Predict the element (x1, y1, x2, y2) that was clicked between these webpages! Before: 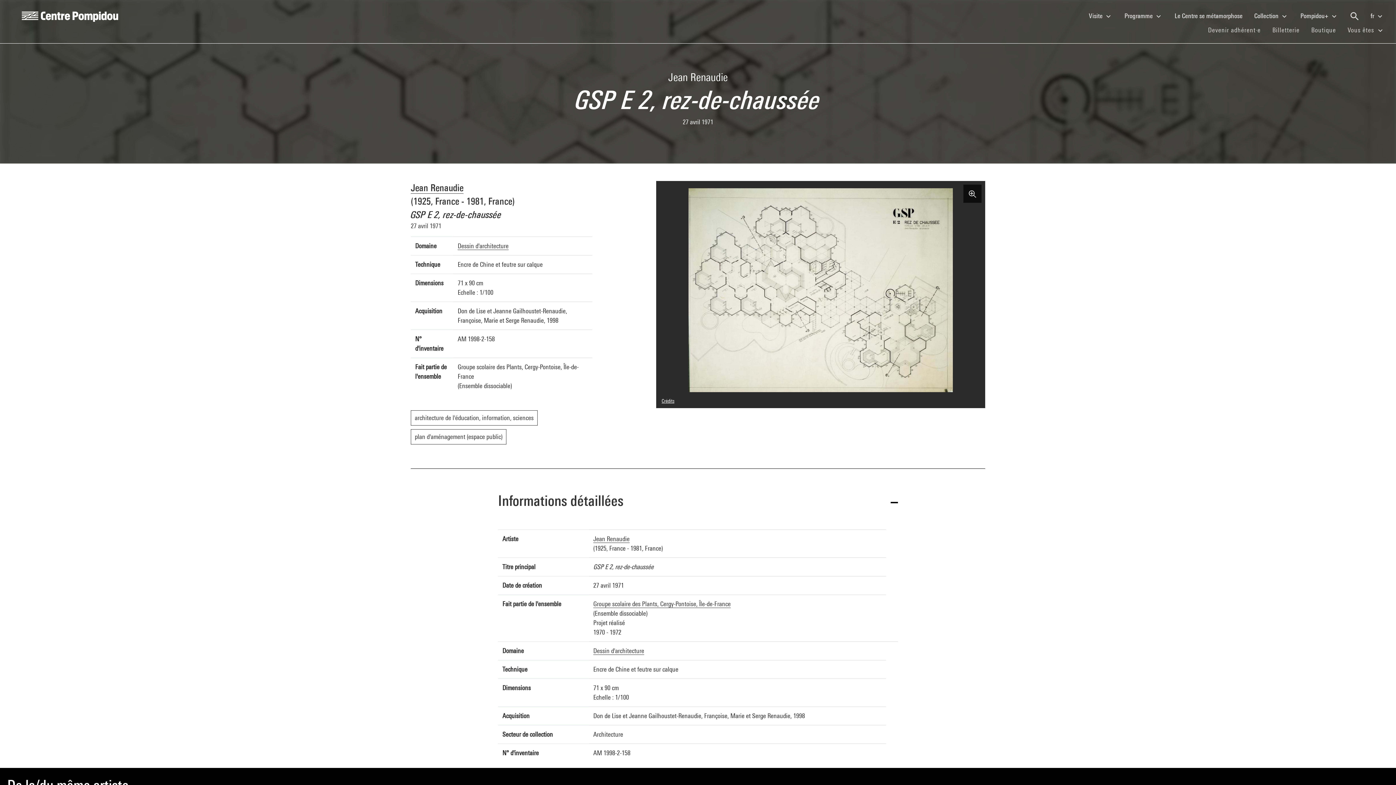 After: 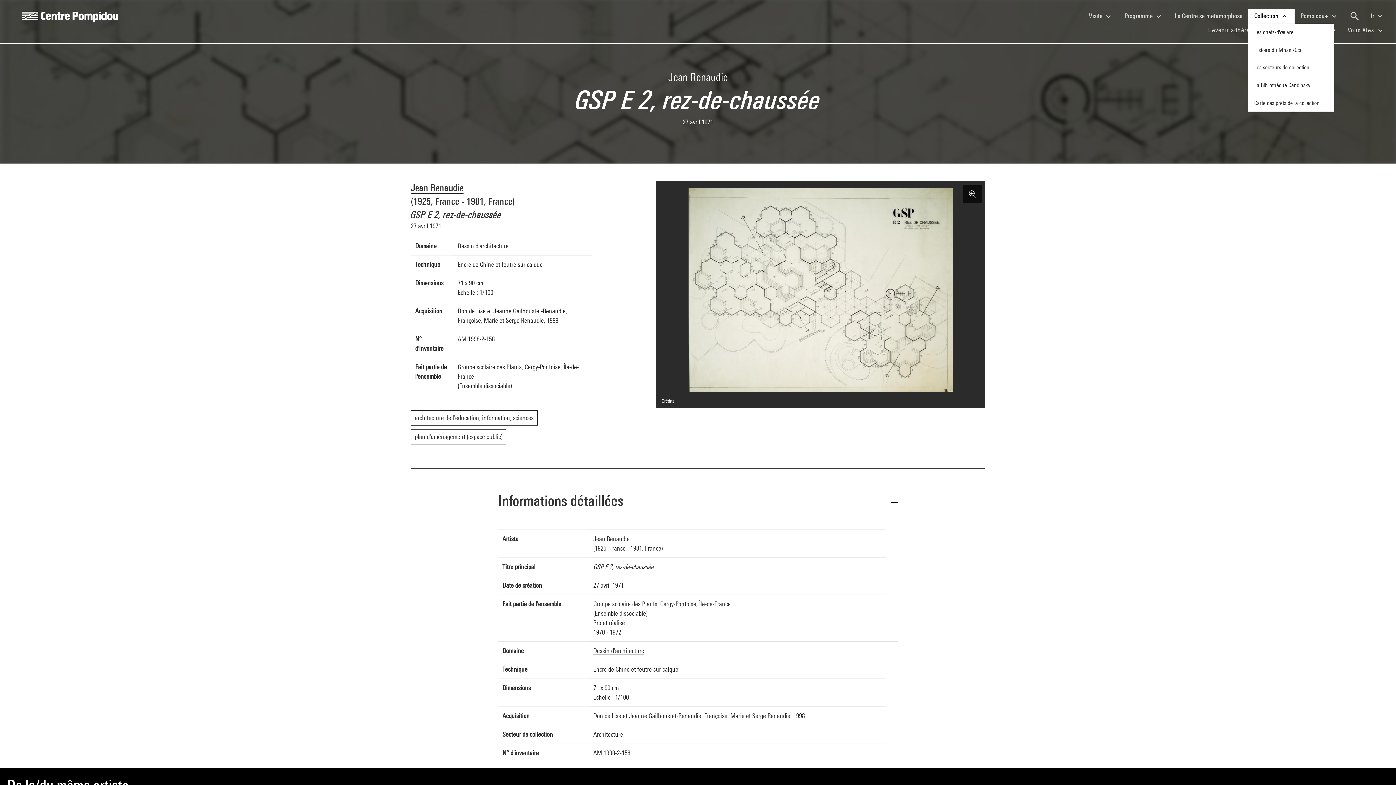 Action: label: Collection  bbox: (1248, 8, 1294, 23)